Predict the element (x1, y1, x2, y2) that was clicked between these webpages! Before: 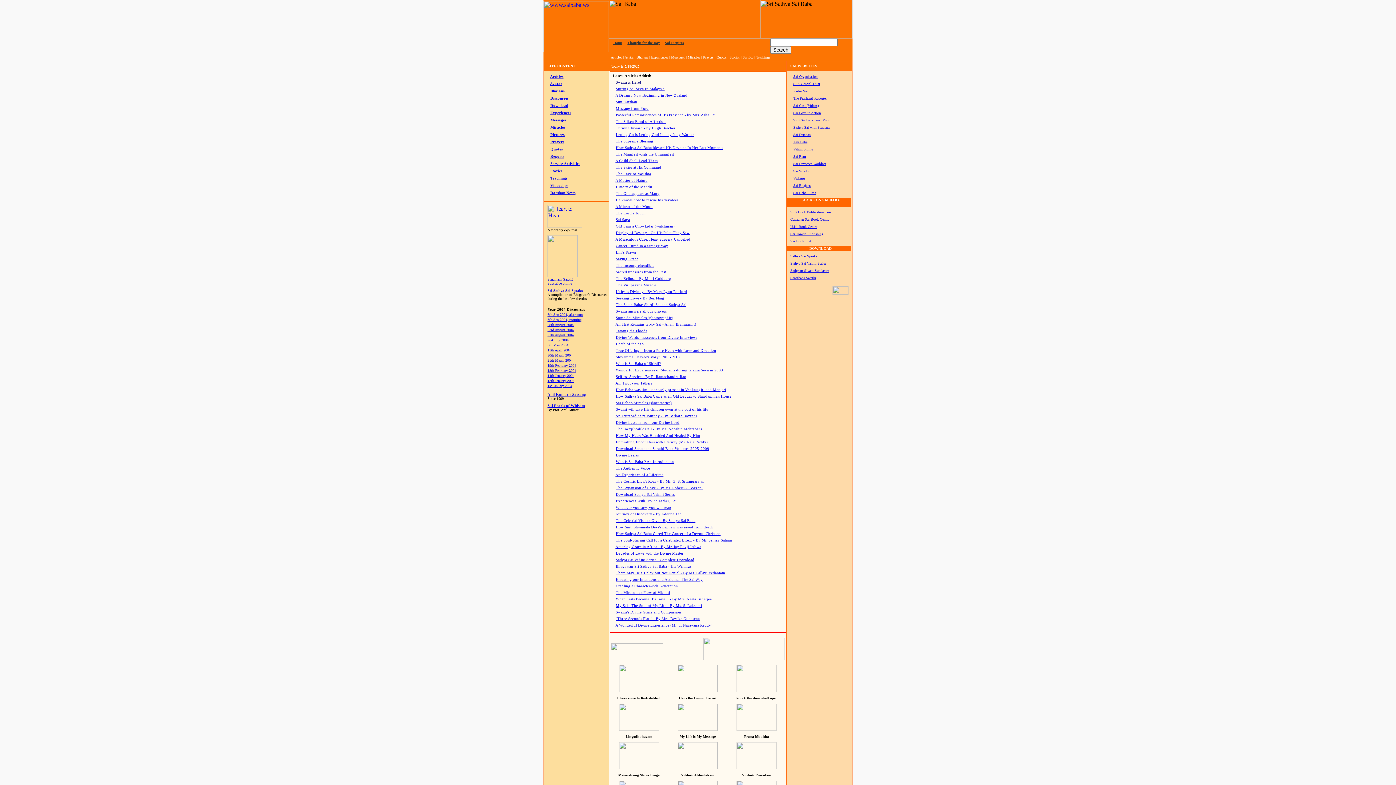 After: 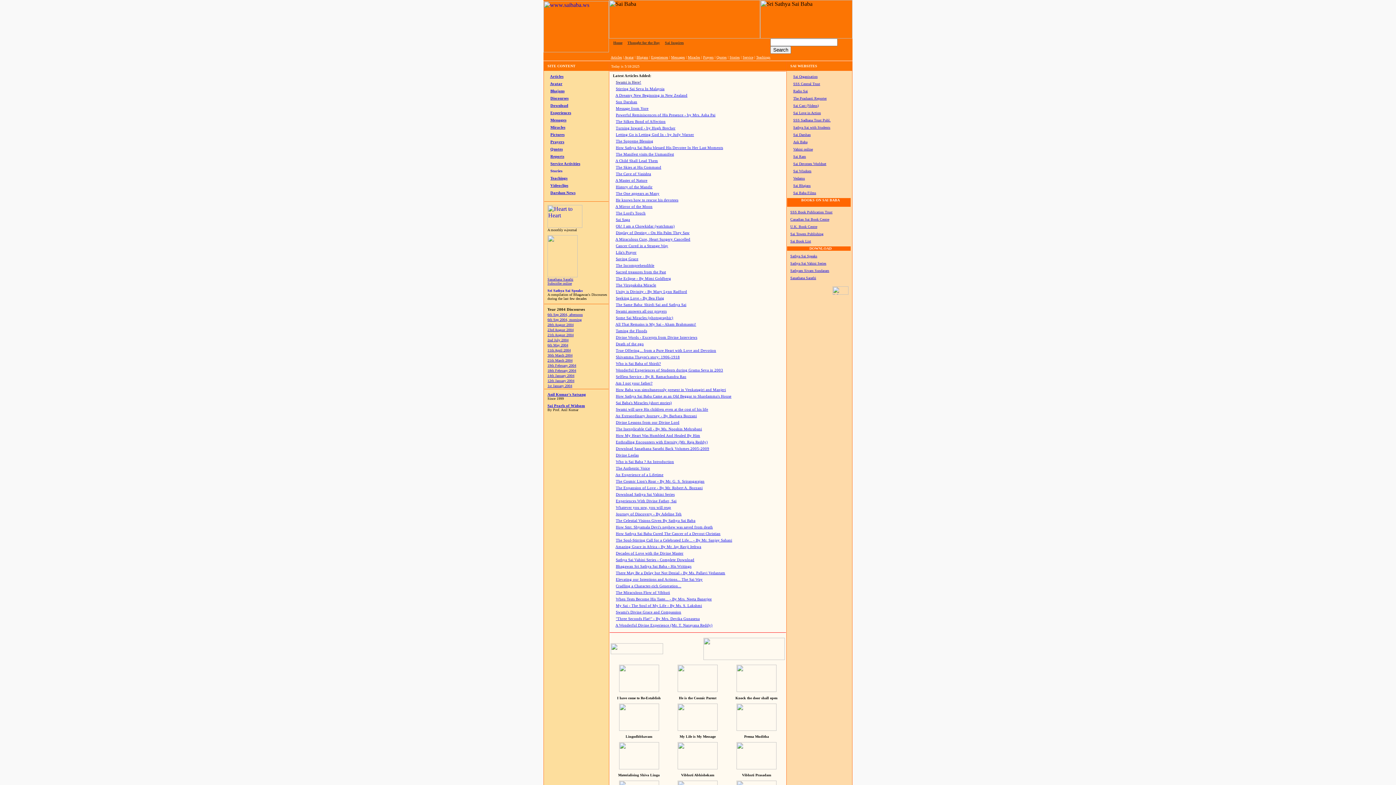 Action: bbox: (547, 404, 585, 408) label: Sai Pearls of Widsom